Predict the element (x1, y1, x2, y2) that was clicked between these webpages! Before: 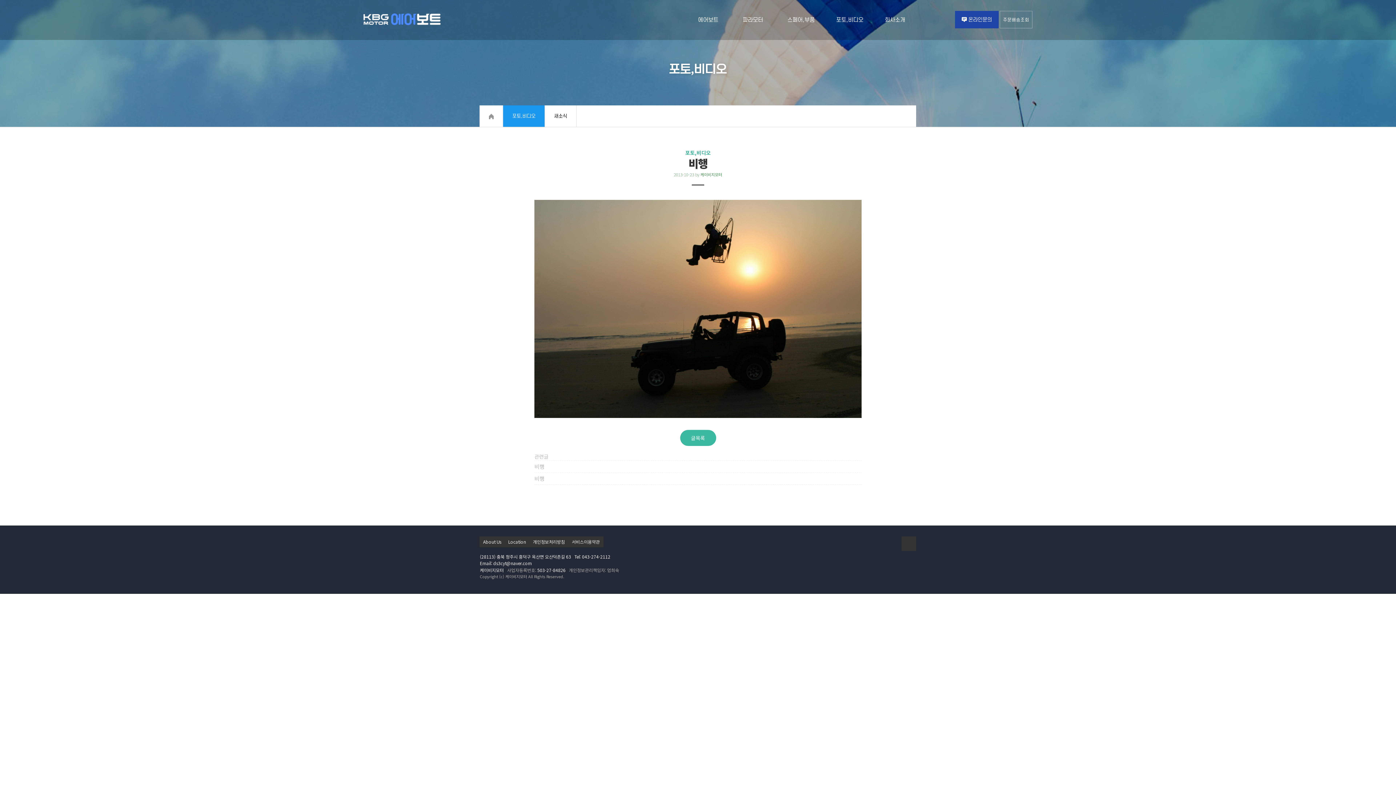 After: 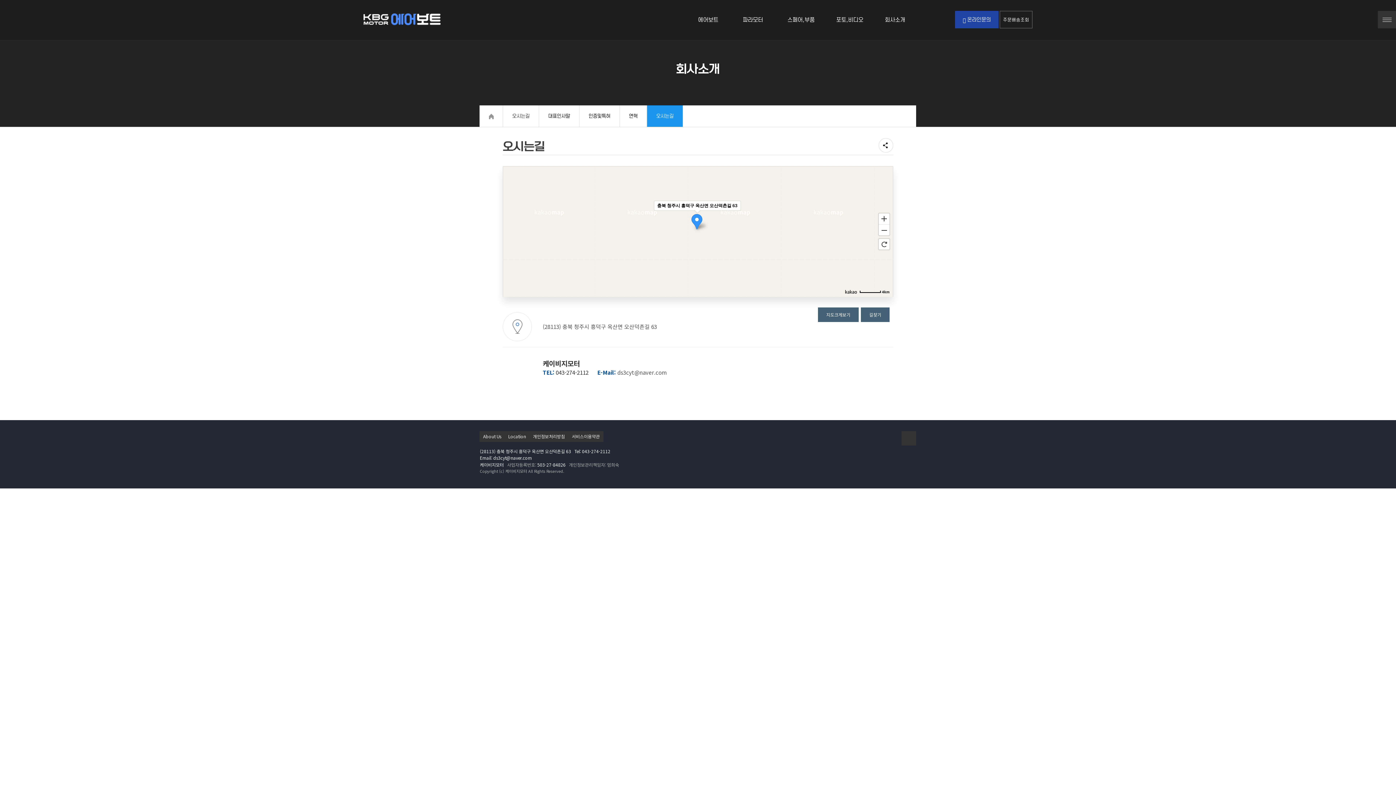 Action: bbox: (504, 536, 529, 547) label: Location